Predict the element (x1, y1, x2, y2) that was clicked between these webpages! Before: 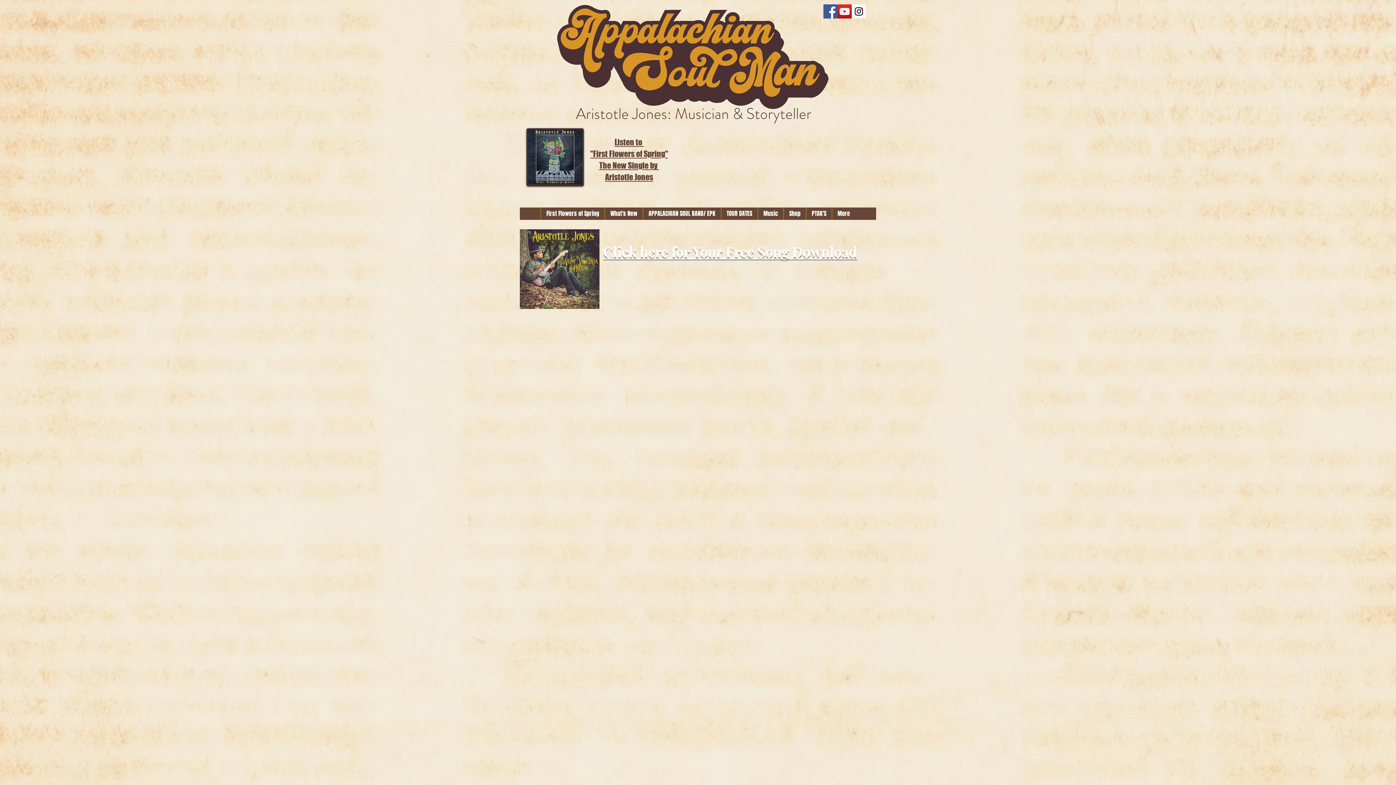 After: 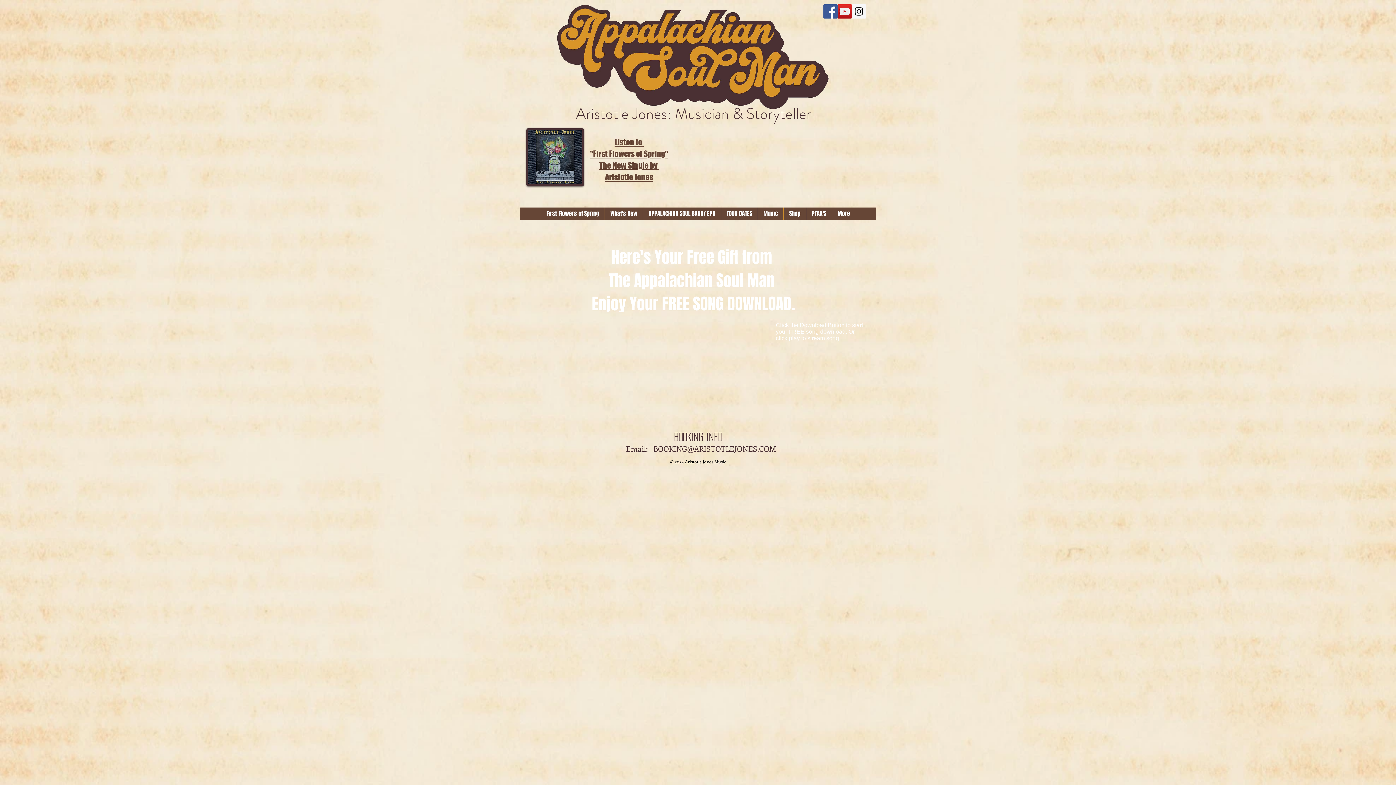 Action: label: Click here for Your Free Song Download bbox: (603, 241, 857, 261)